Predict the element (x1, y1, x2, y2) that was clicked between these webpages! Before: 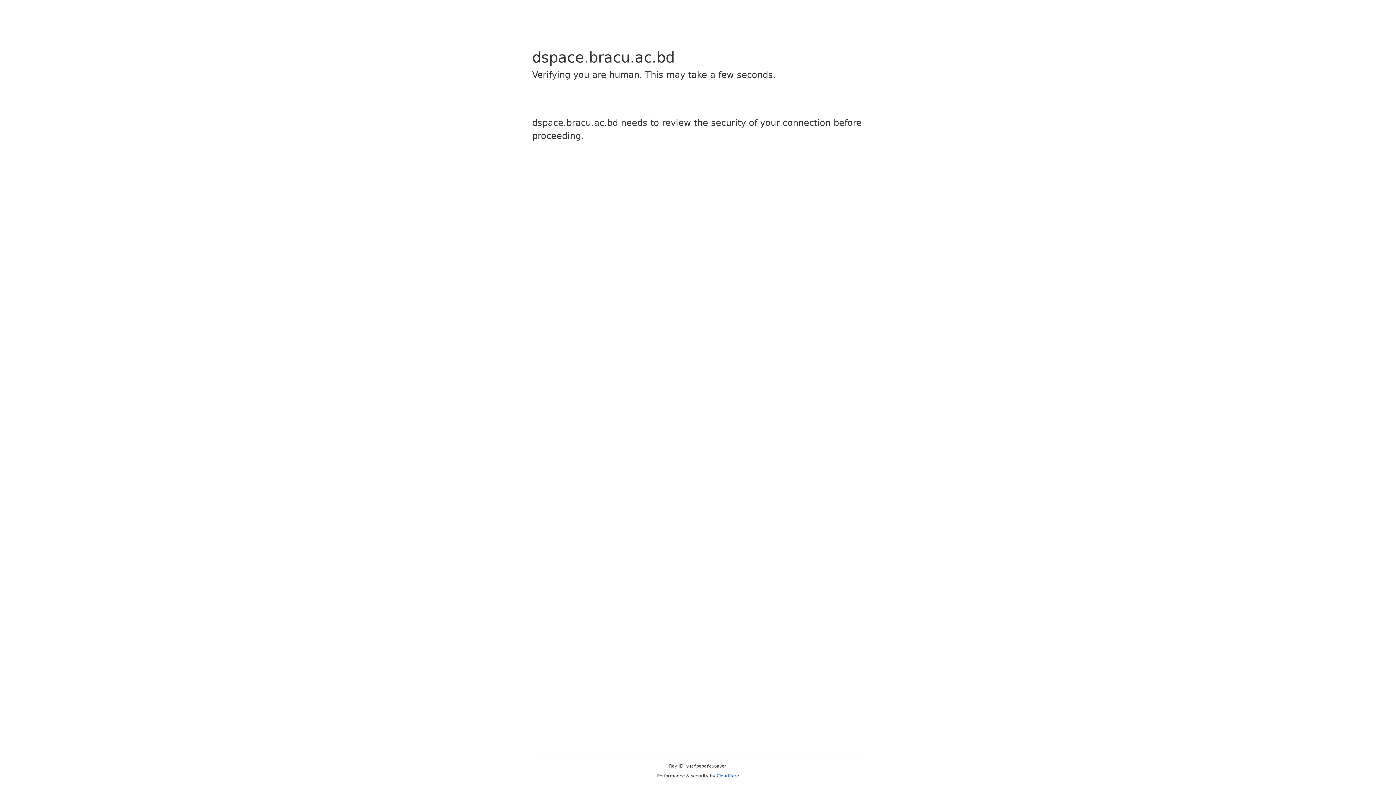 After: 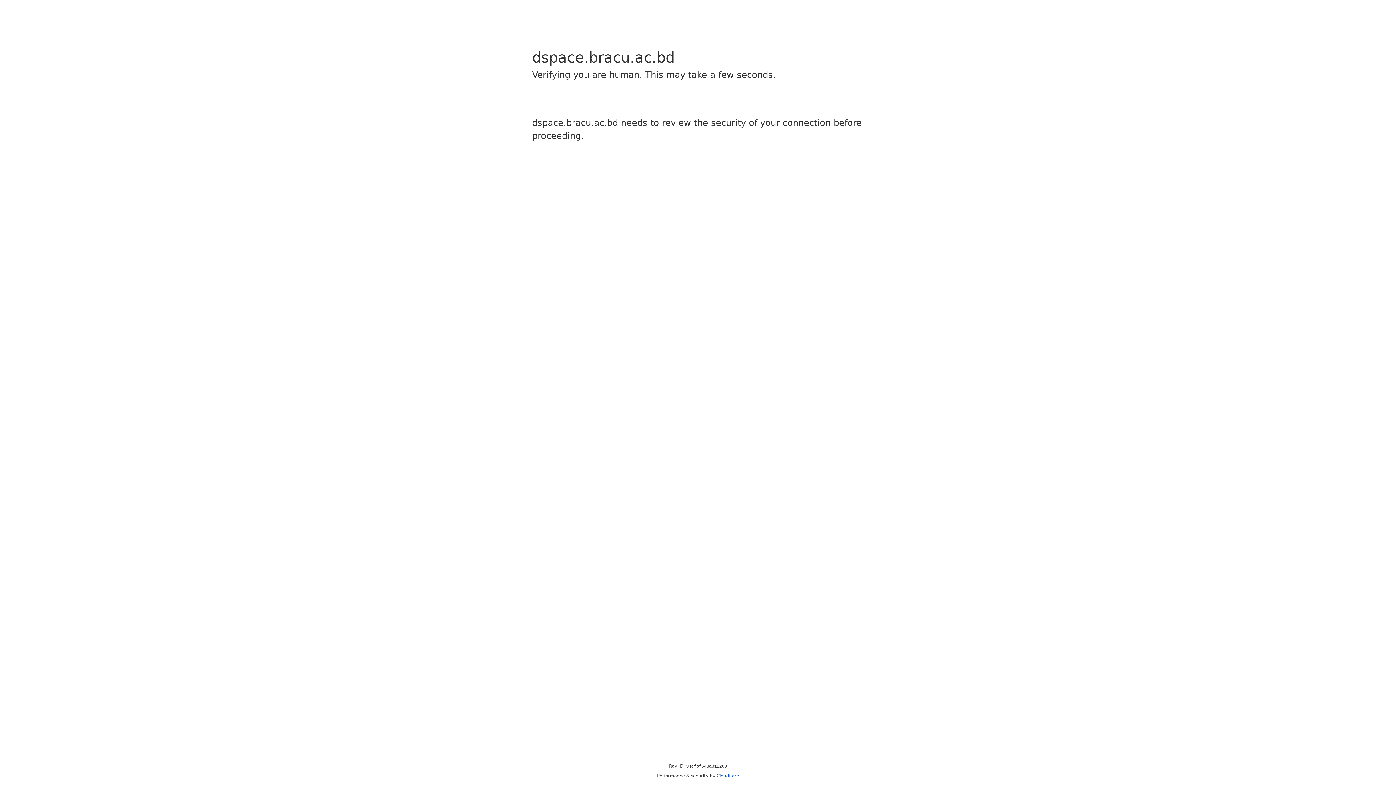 Action: bbox: (716, 773, 739, 778) label: Cloudflare